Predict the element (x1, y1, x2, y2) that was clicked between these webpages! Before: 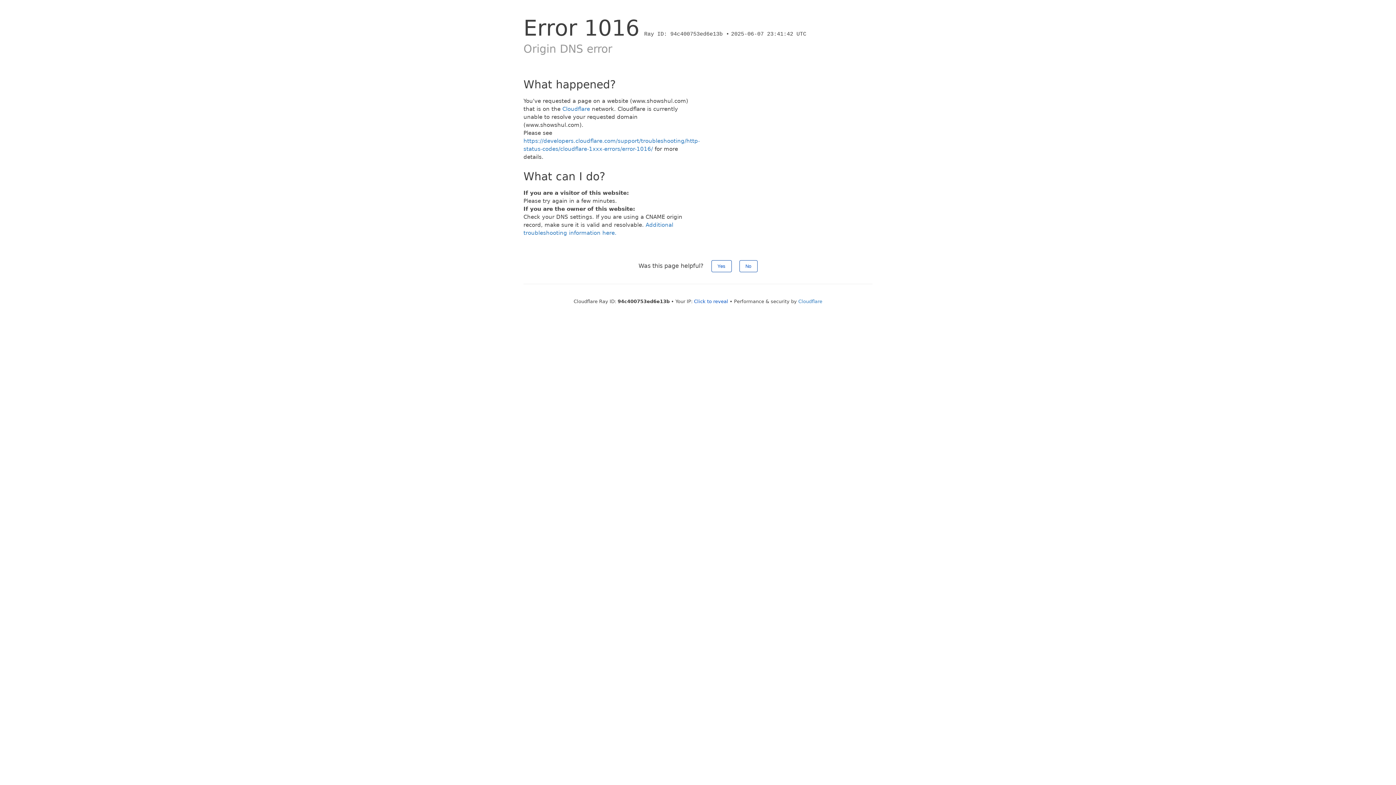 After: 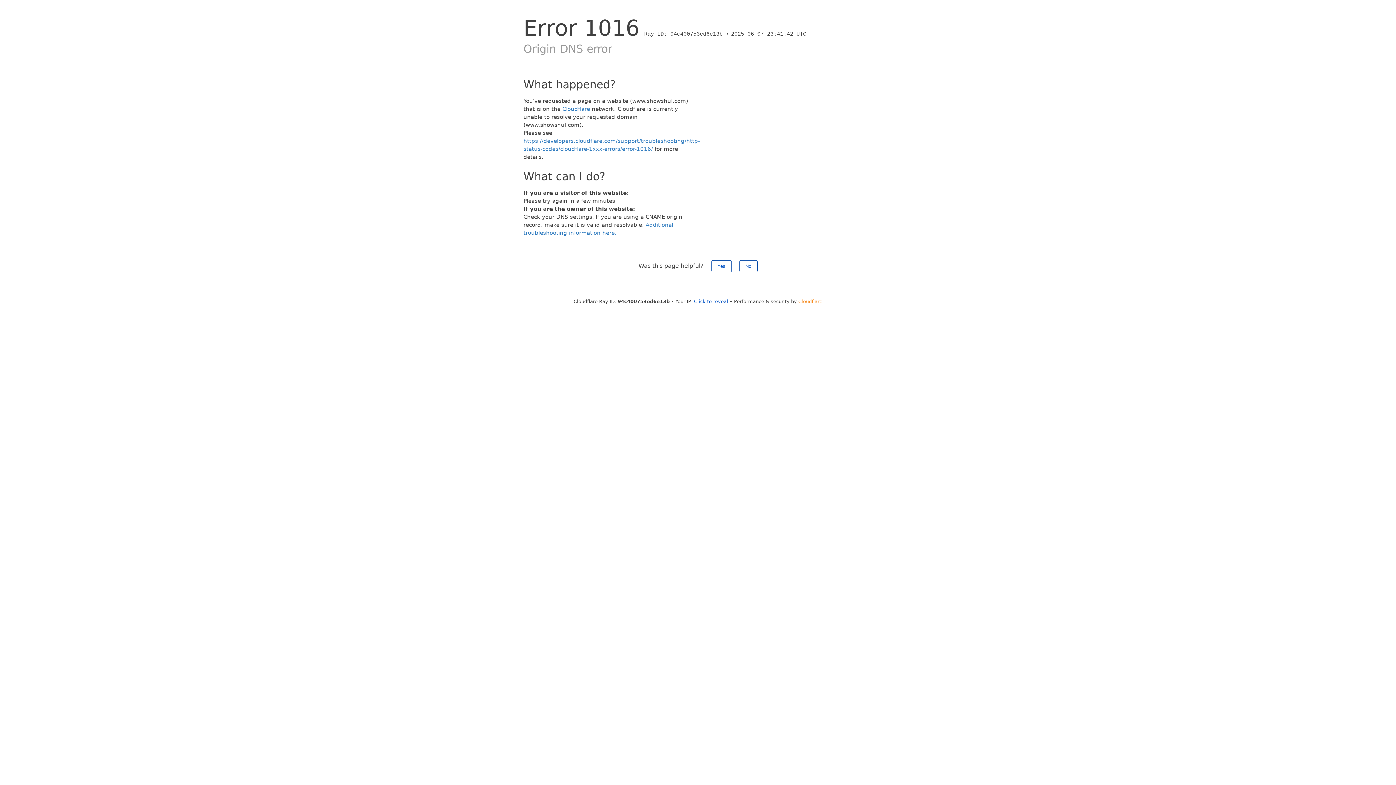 Action: bbox: (798, 298, 822, 304) label: Cloudflare